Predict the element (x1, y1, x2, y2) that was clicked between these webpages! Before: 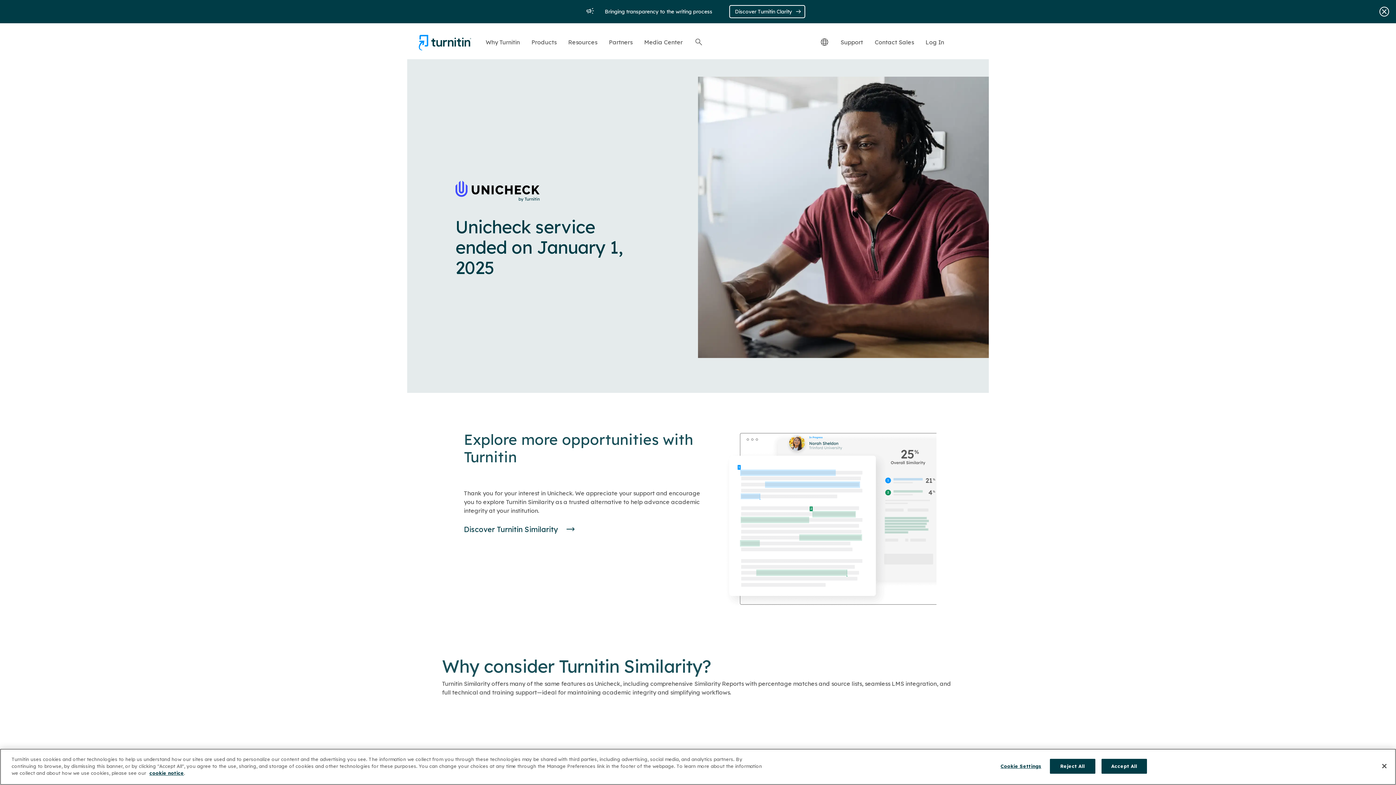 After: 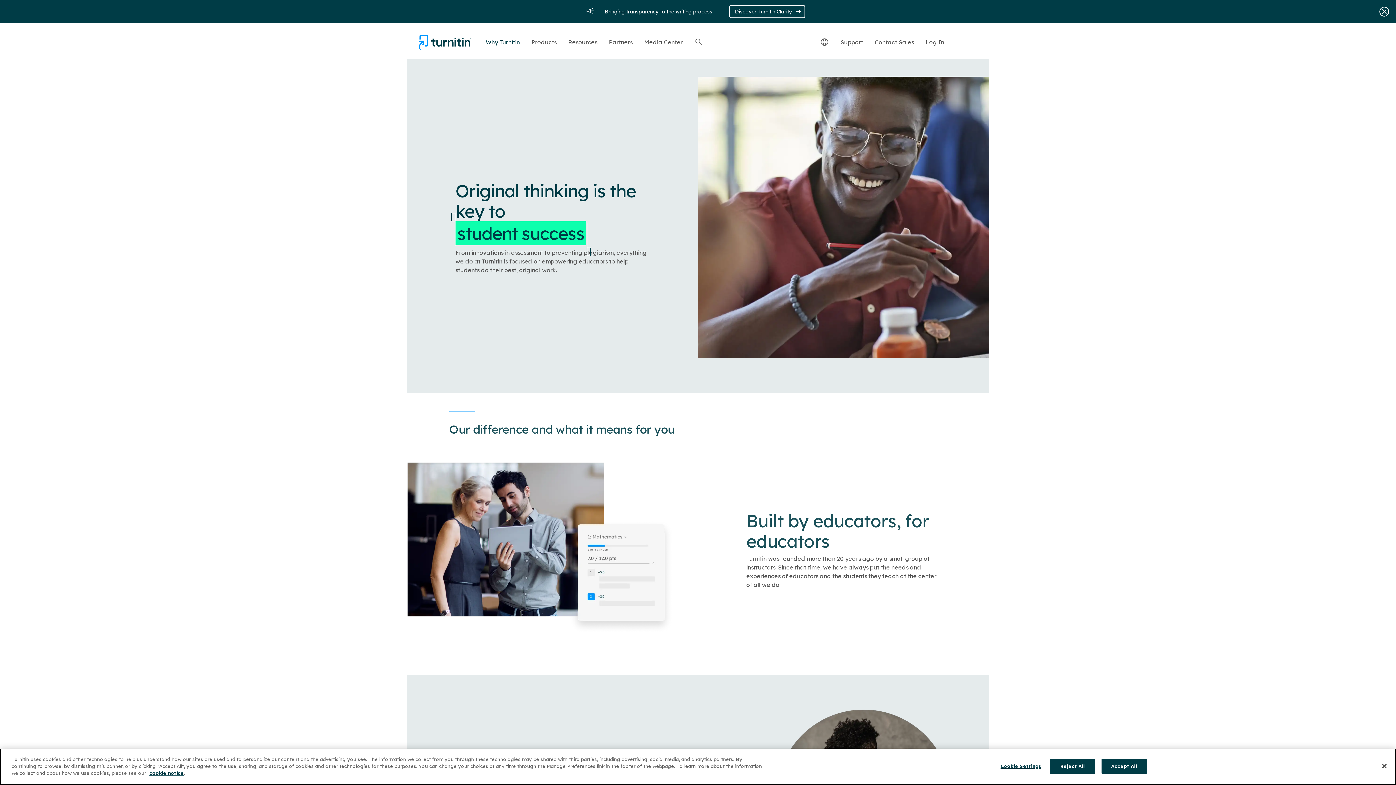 Action: label: Why Turnitin bbox: (485, 37, 520, 47)